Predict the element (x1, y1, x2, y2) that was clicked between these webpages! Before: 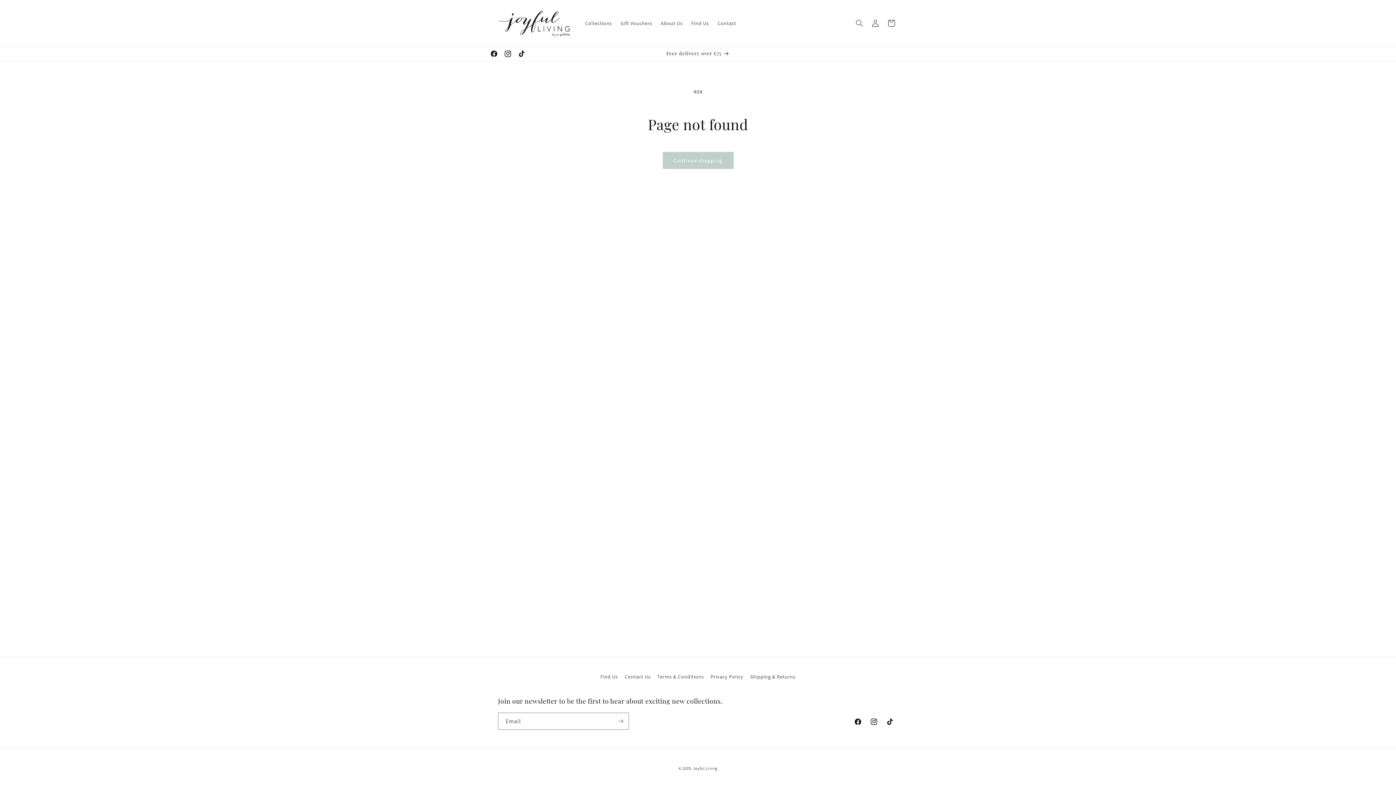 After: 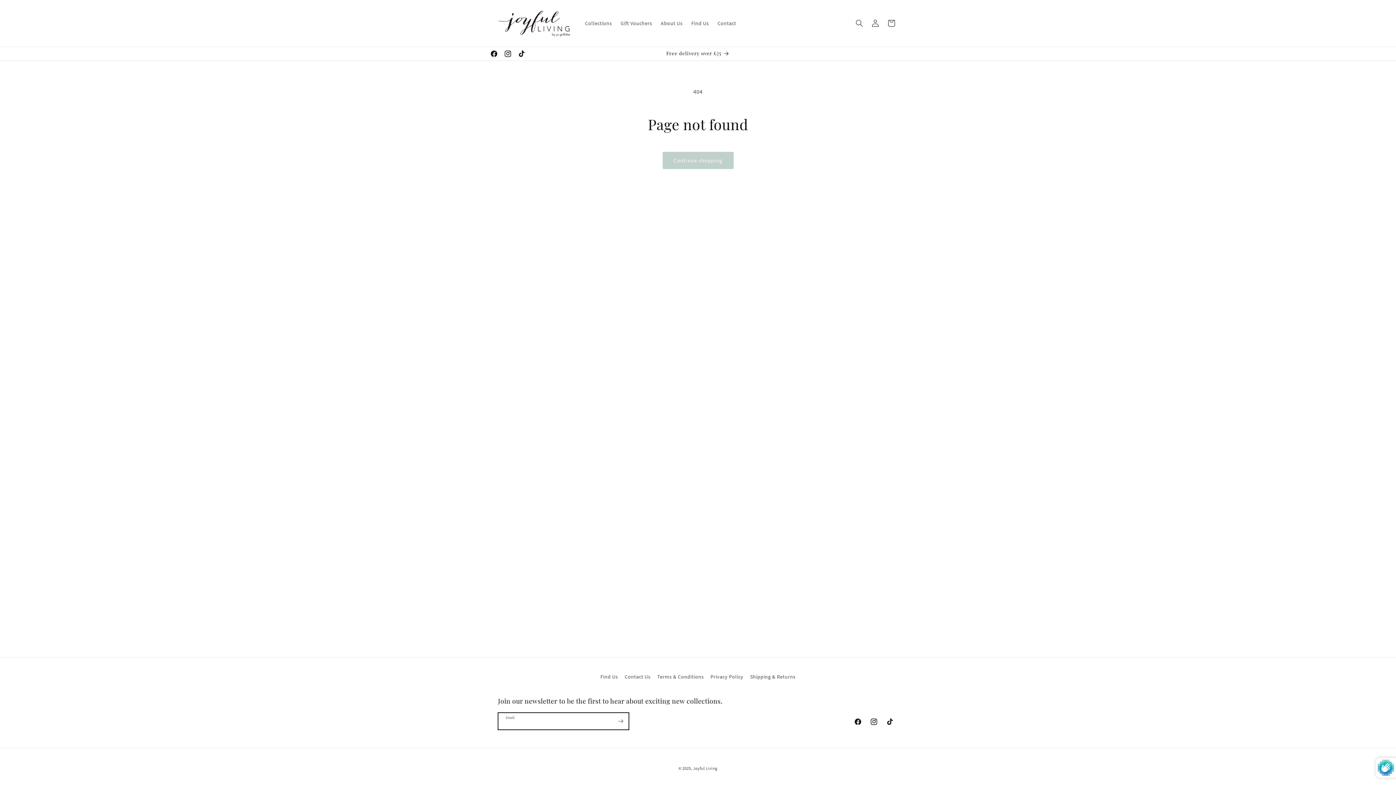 Action: label: Subscribe bbox: (612, 713, 628, 730)